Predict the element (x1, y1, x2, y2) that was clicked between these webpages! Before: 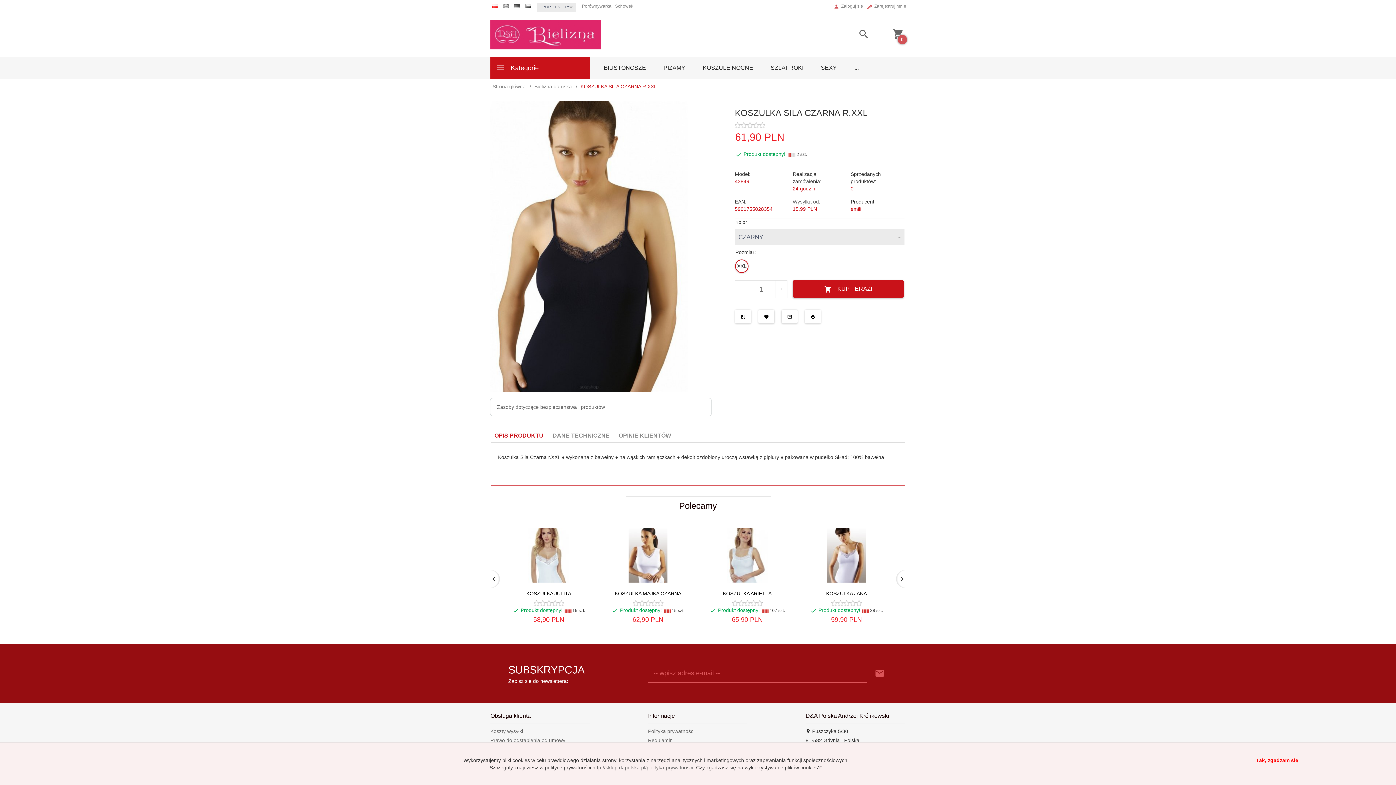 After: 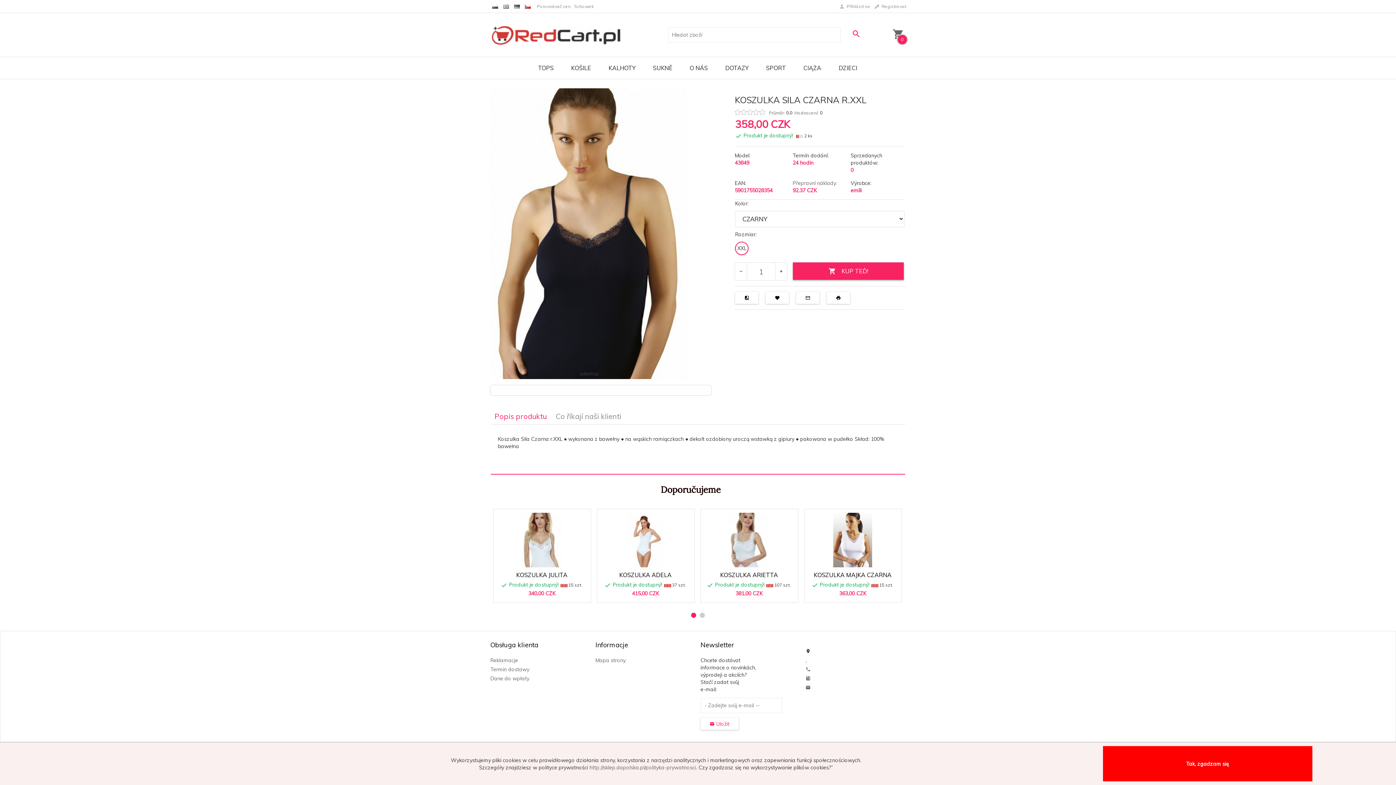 Action: bbox: (525, 3, 530, 9)